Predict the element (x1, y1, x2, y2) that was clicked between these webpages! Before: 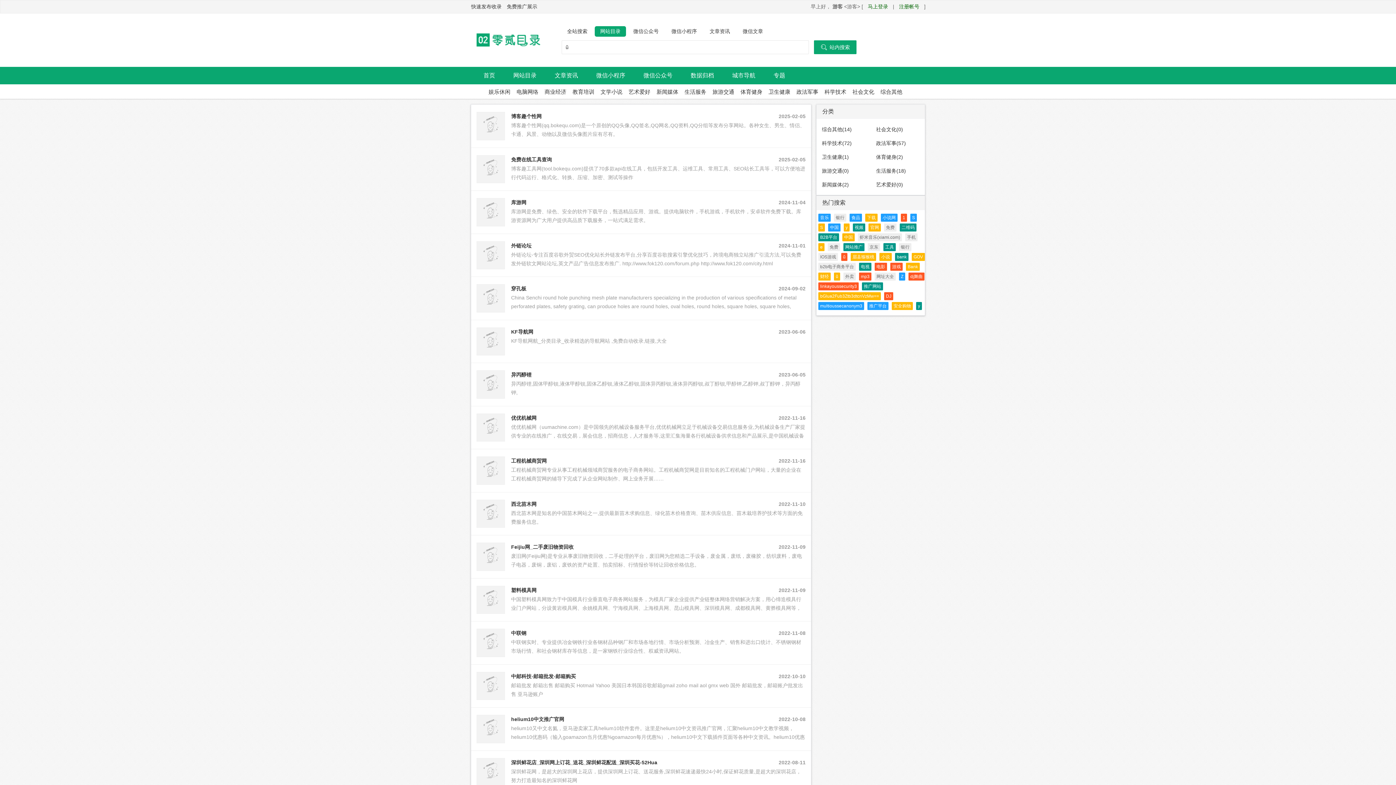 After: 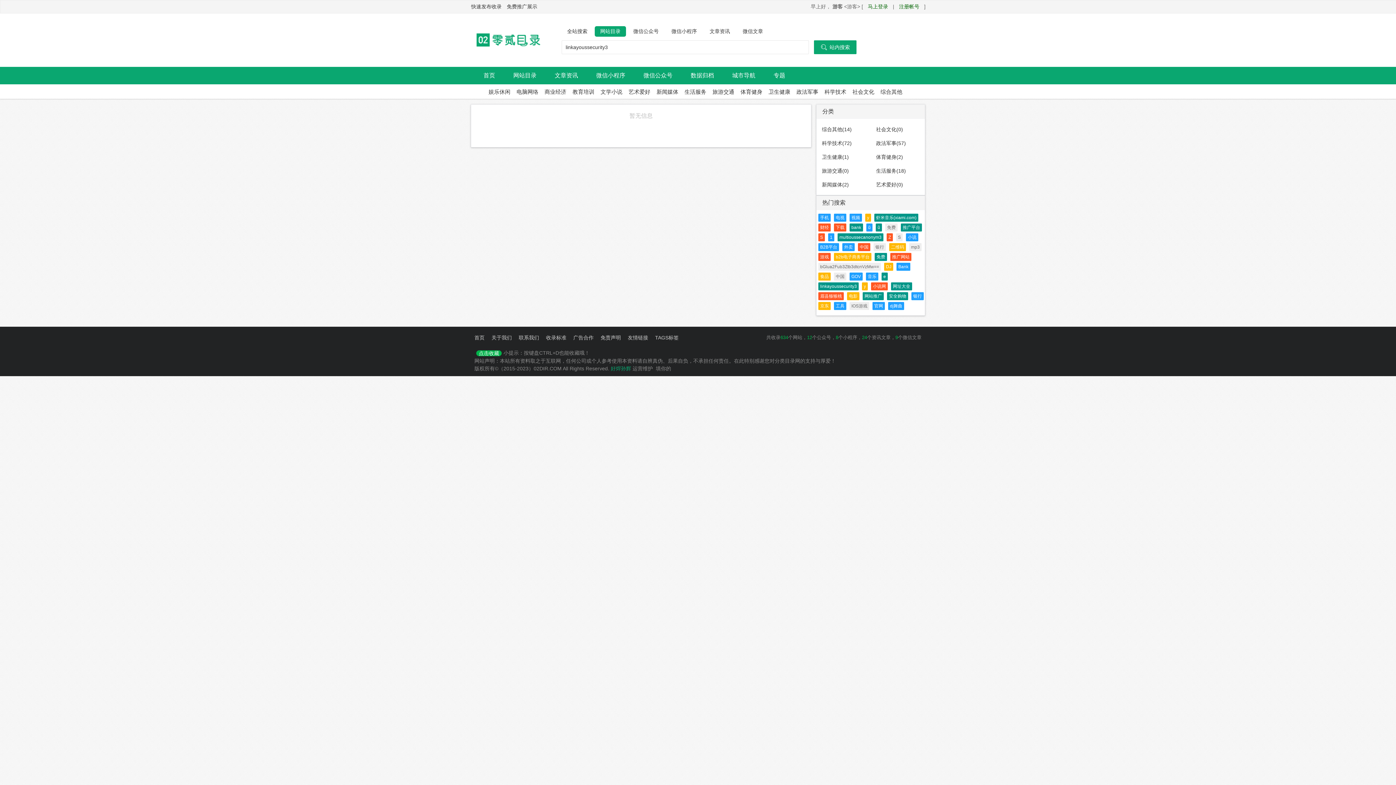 Action: bbox: (818, 282, 858, 290) label: linkayoussecurity3